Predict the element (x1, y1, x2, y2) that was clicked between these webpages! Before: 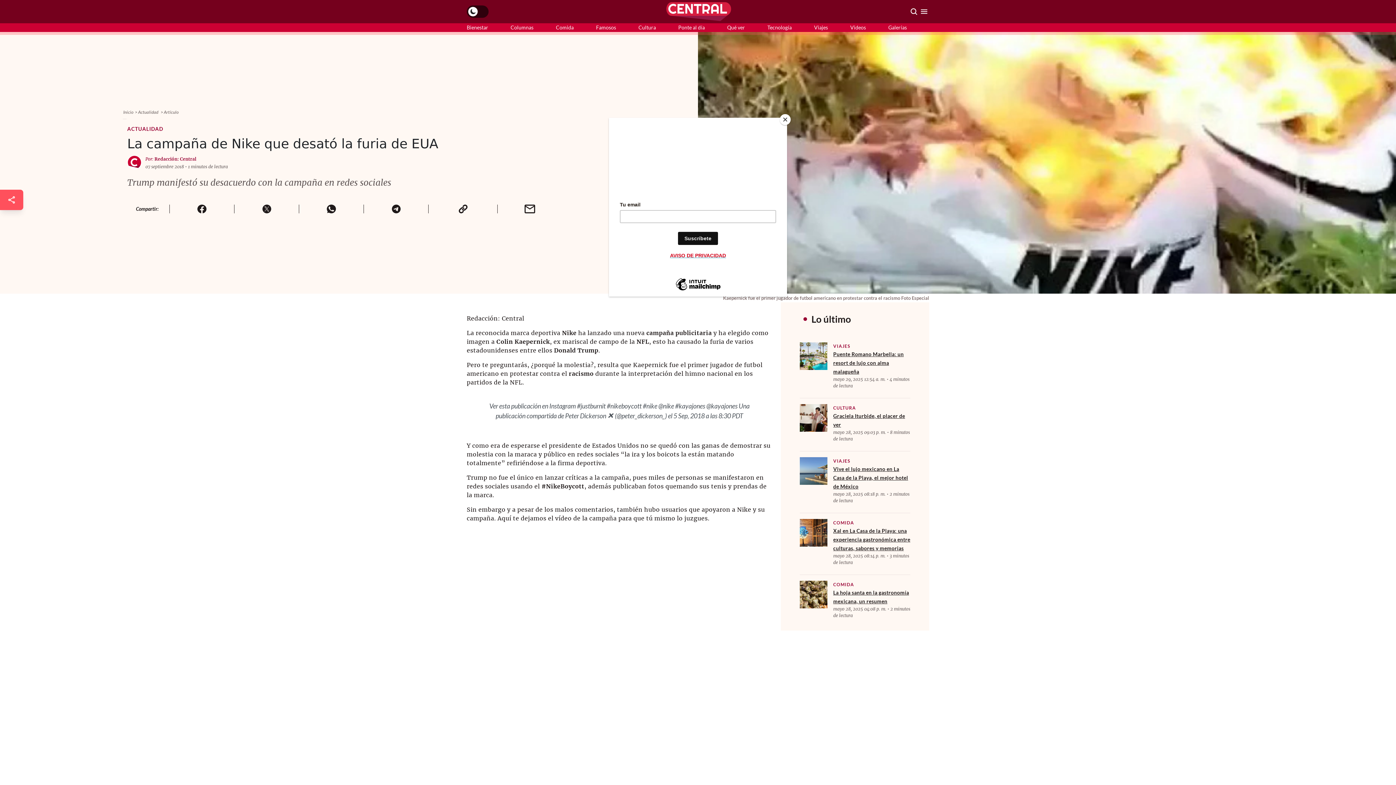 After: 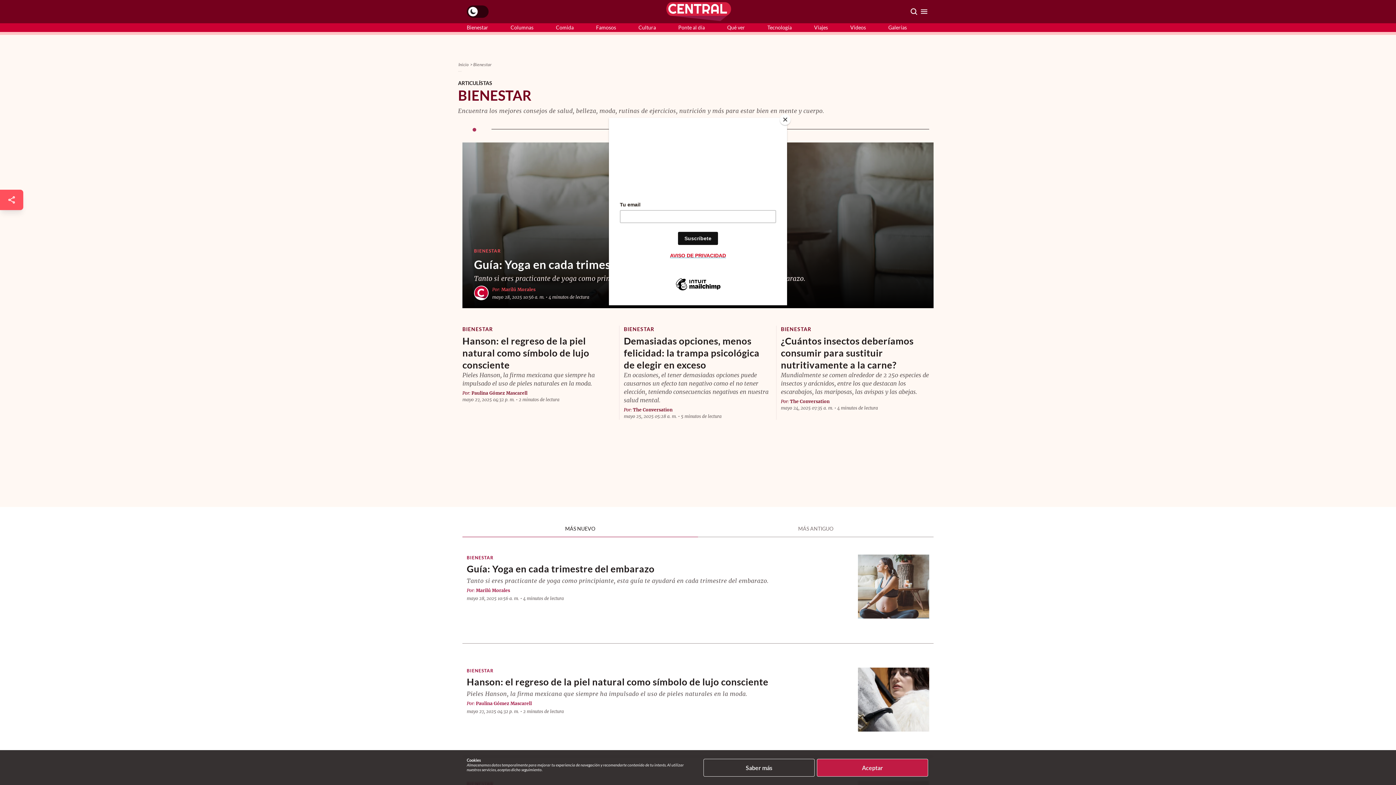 Action: label: Bienestar bbox: (466, 24, 488, 30)